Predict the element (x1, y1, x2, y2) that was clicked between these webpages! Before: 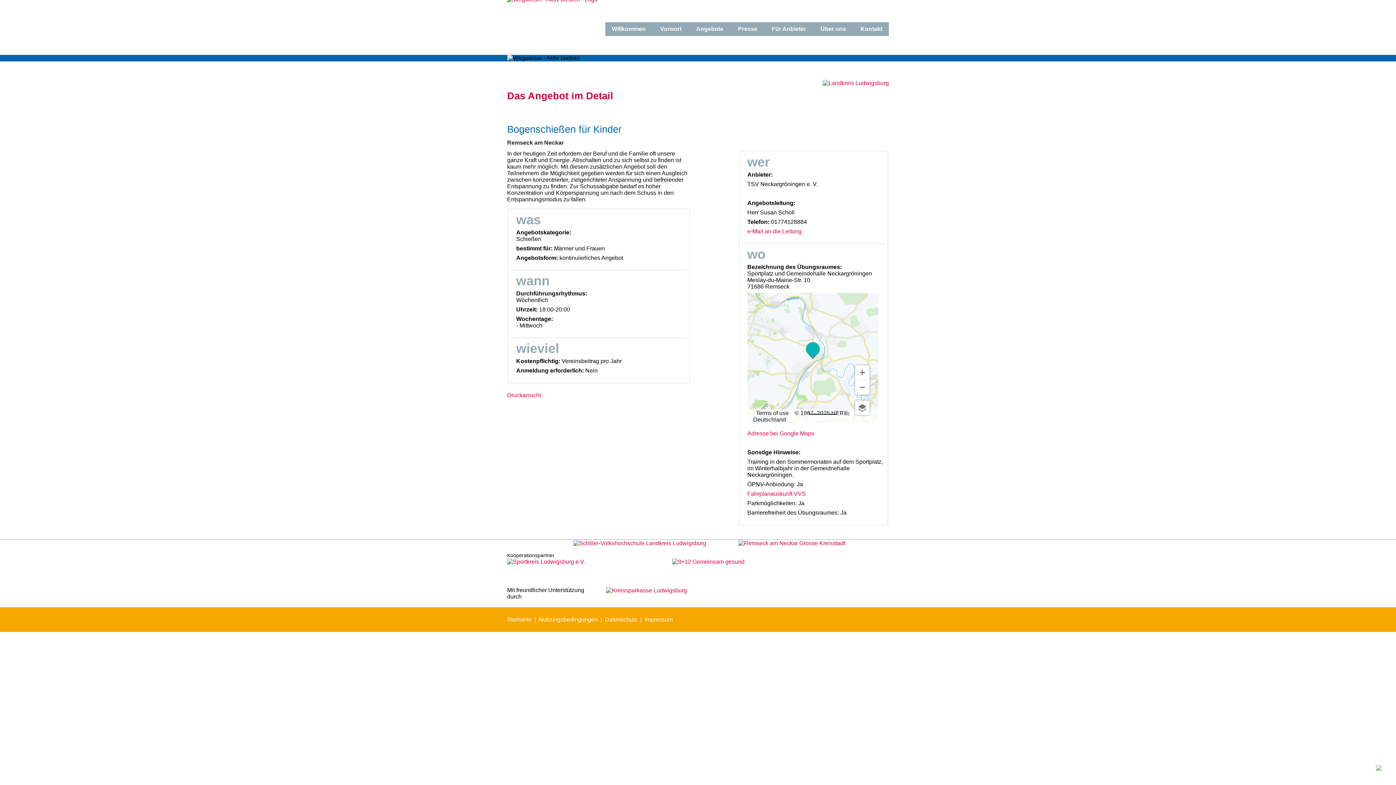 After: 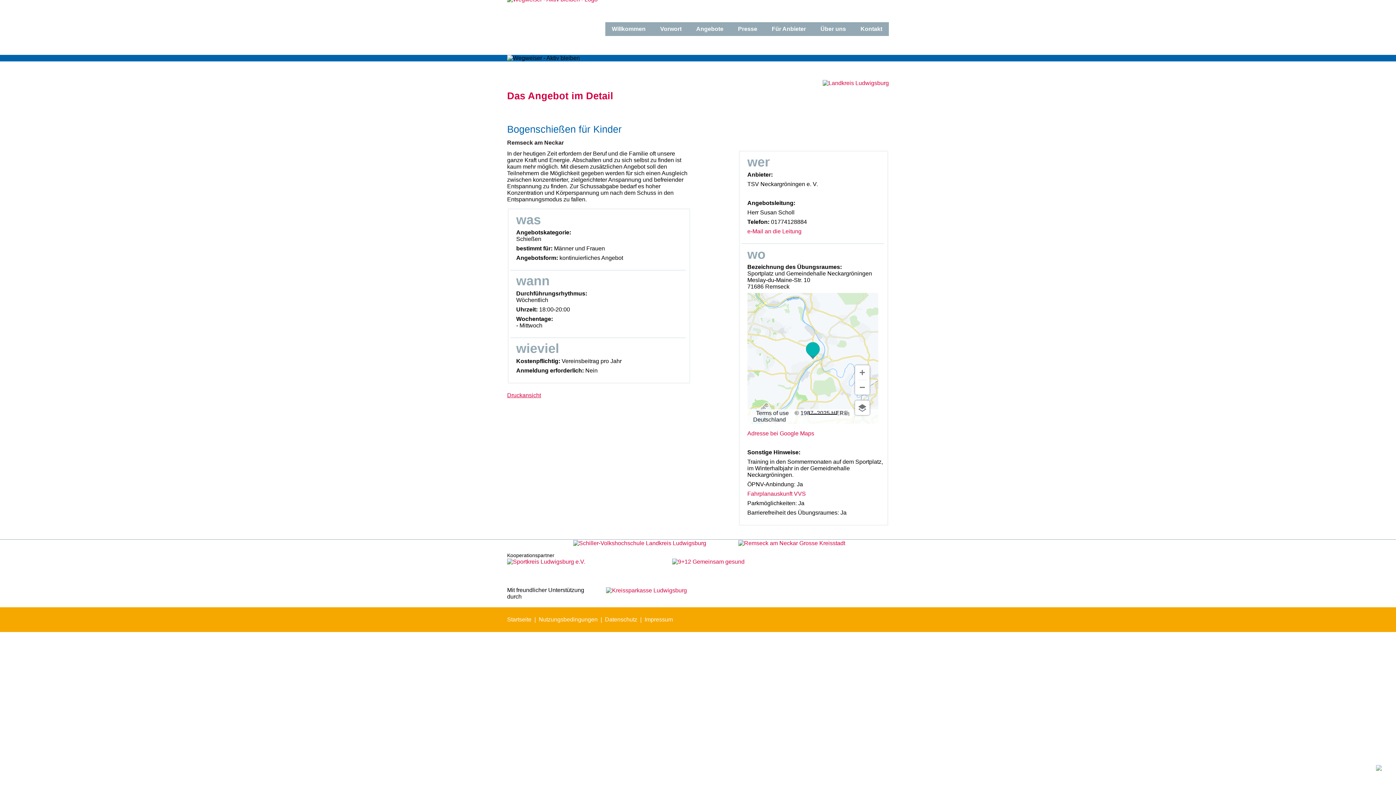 Action: label: Druckansicht bbox: (507, 392, 541, 398)